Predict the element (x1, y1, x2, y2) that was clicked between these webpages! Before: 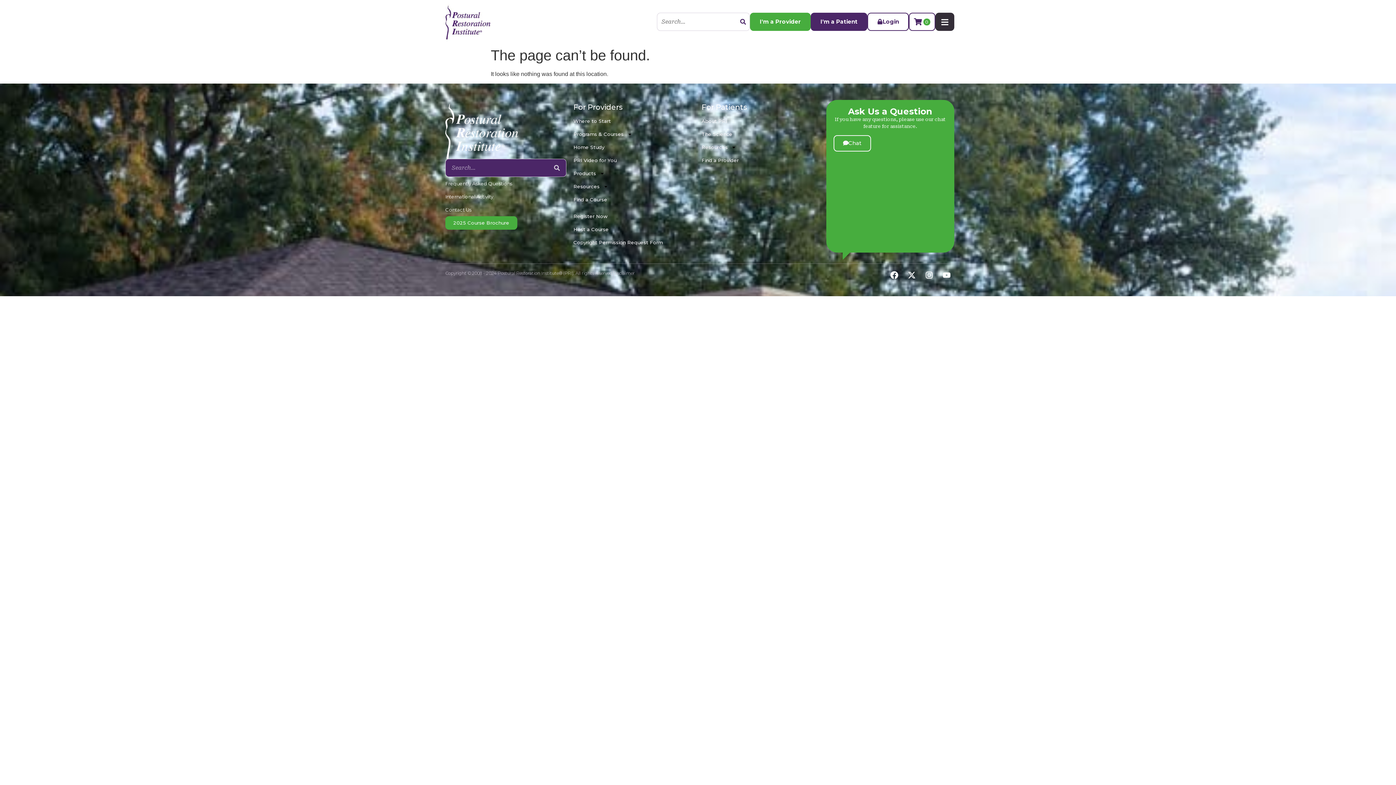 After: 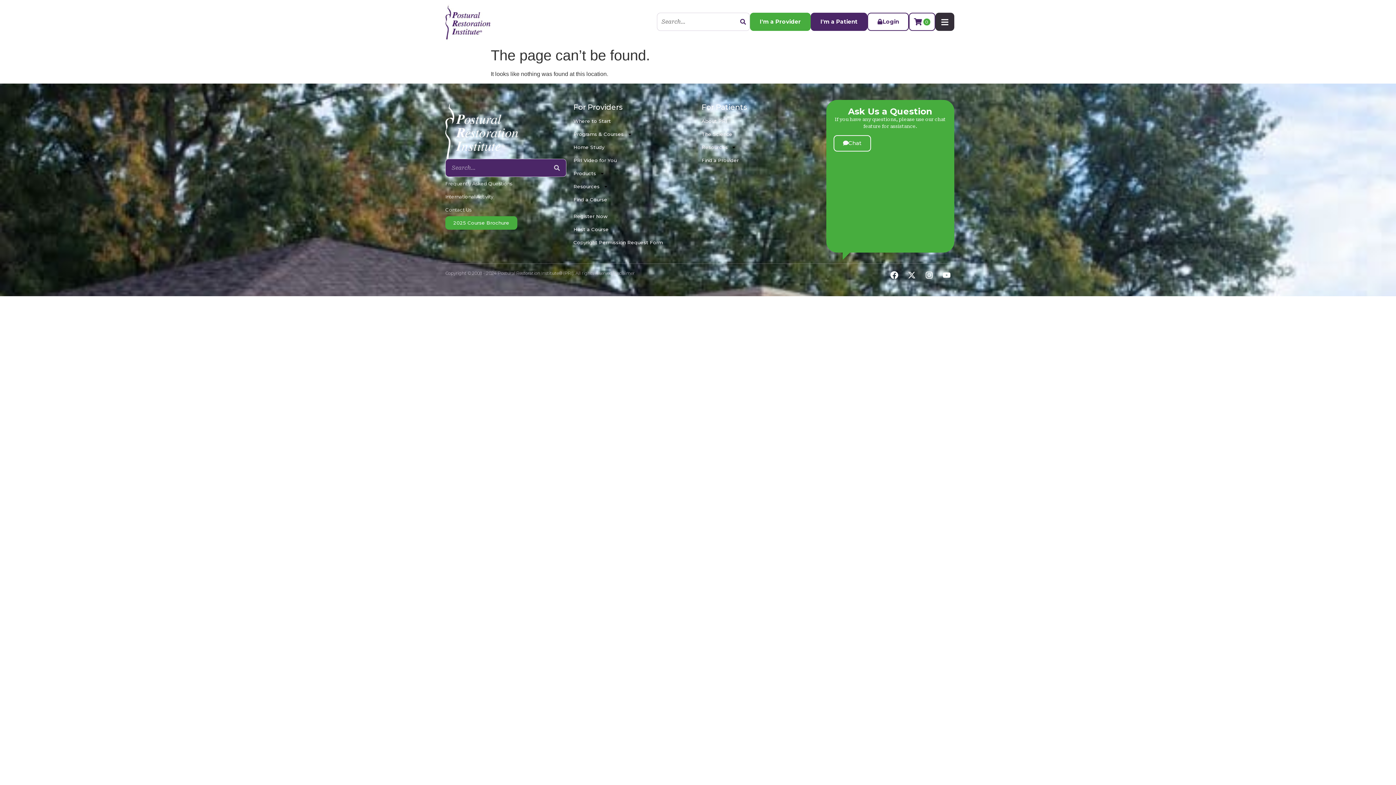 Action: bbox: (908, 271, 916, 279)